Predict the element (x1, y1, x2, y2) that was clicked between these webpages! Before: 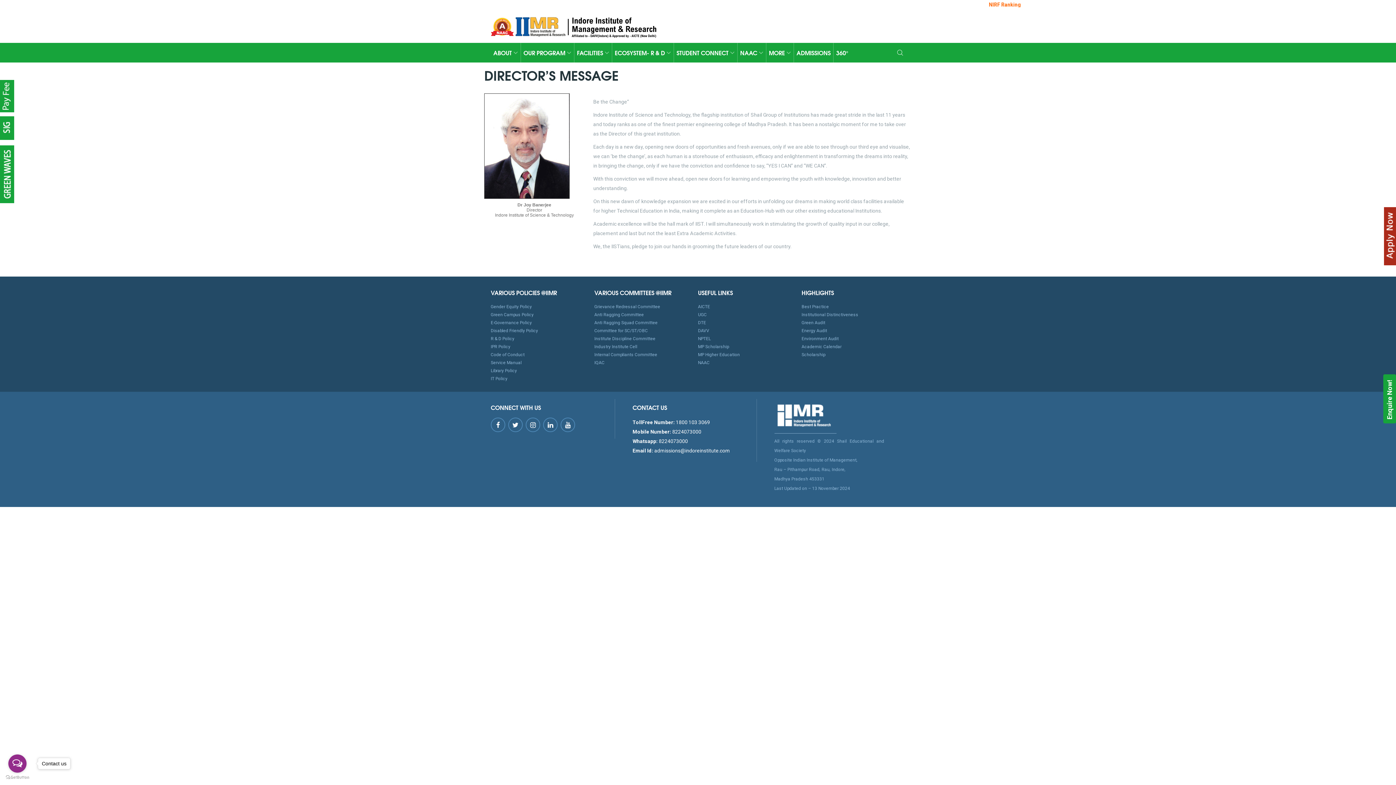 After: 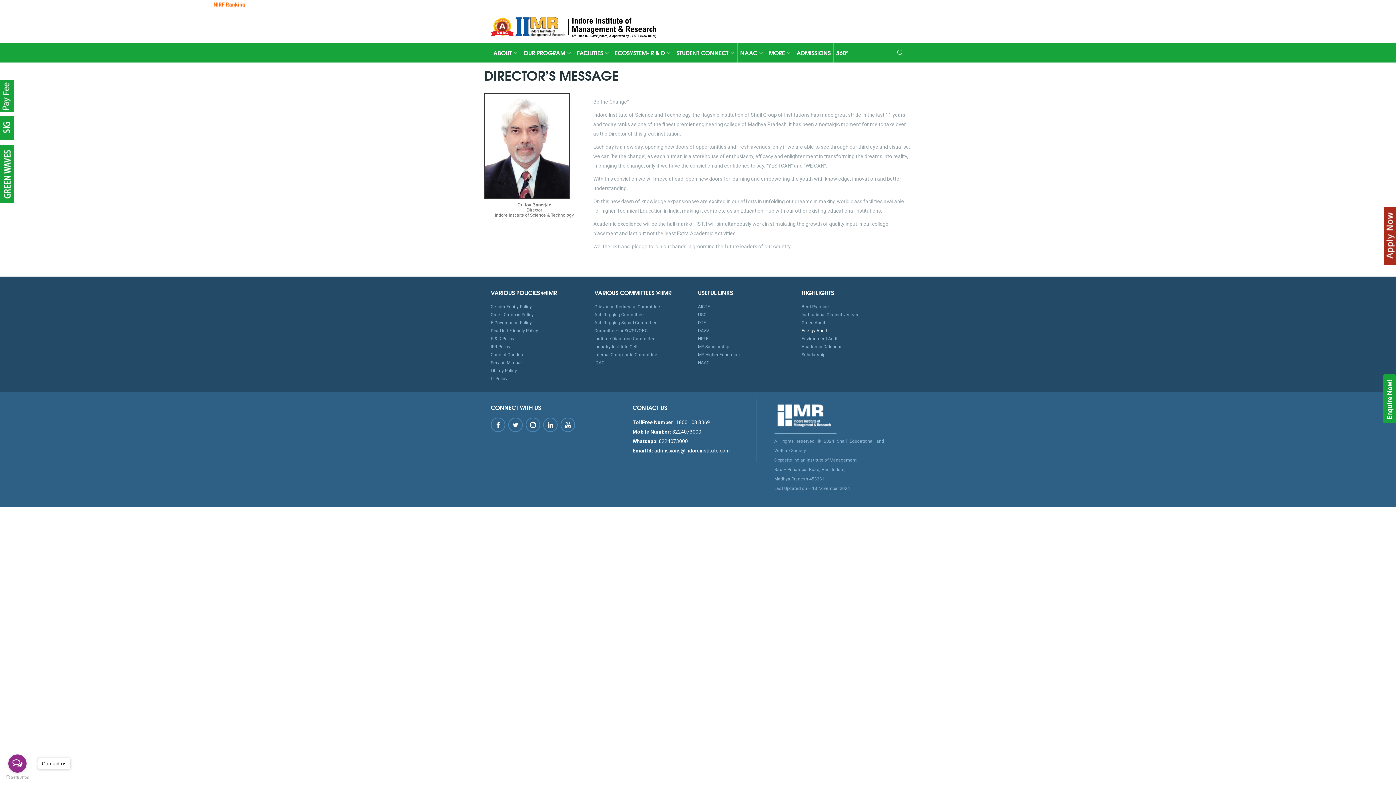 Action: label: Energy Audit bbox: (801, 328, 827, 333)